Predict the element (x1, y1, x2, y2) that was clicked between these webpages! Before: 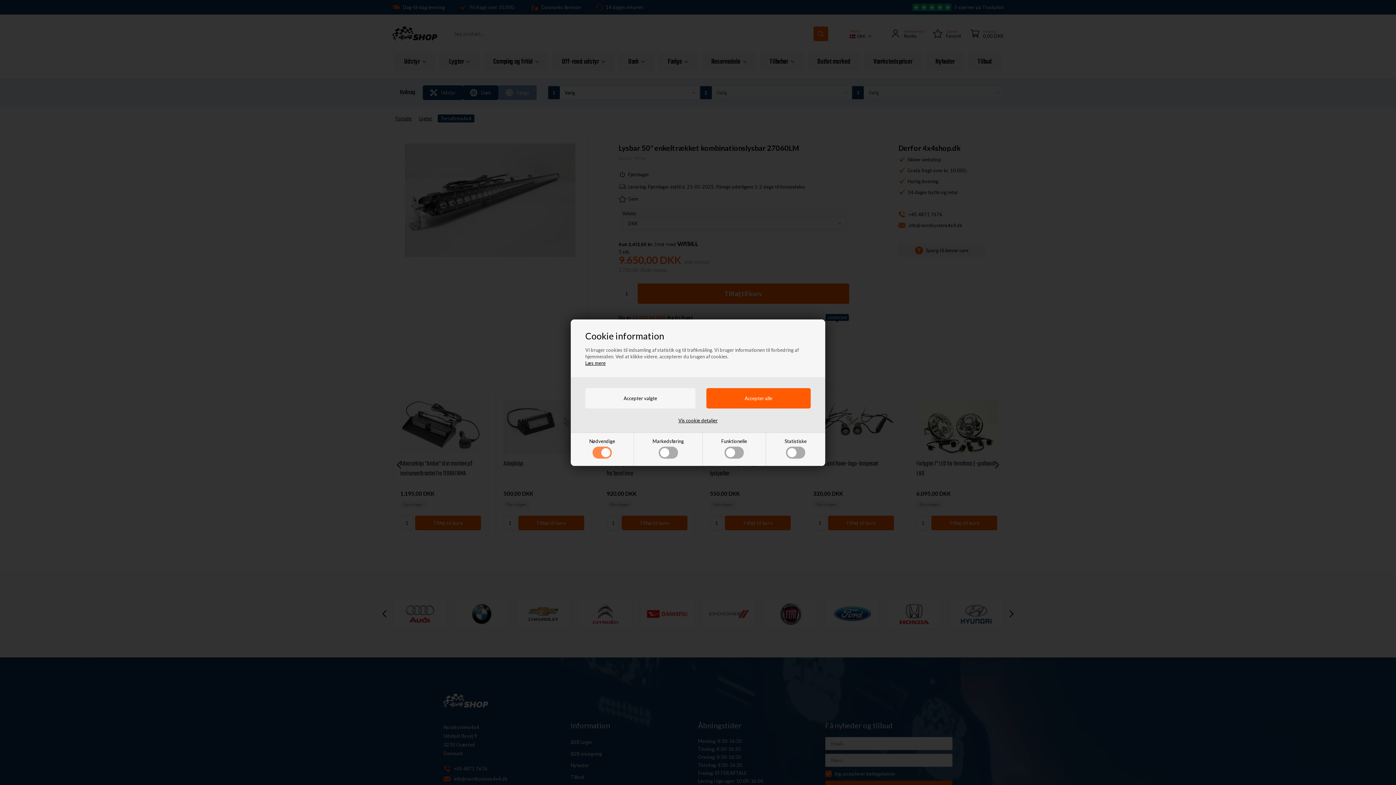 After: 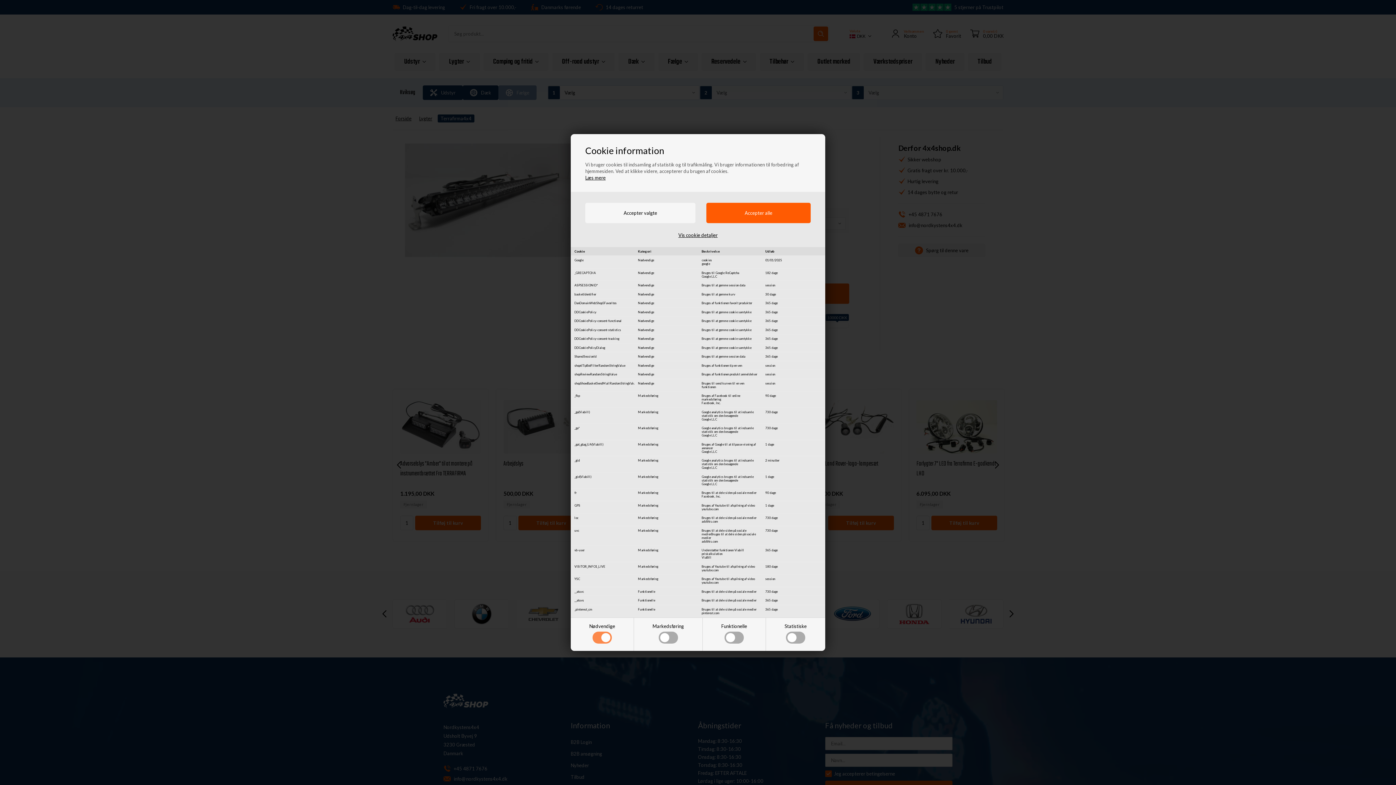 Action: label: Vis cookie detaljer bbox: (678, 417, 717, 423)